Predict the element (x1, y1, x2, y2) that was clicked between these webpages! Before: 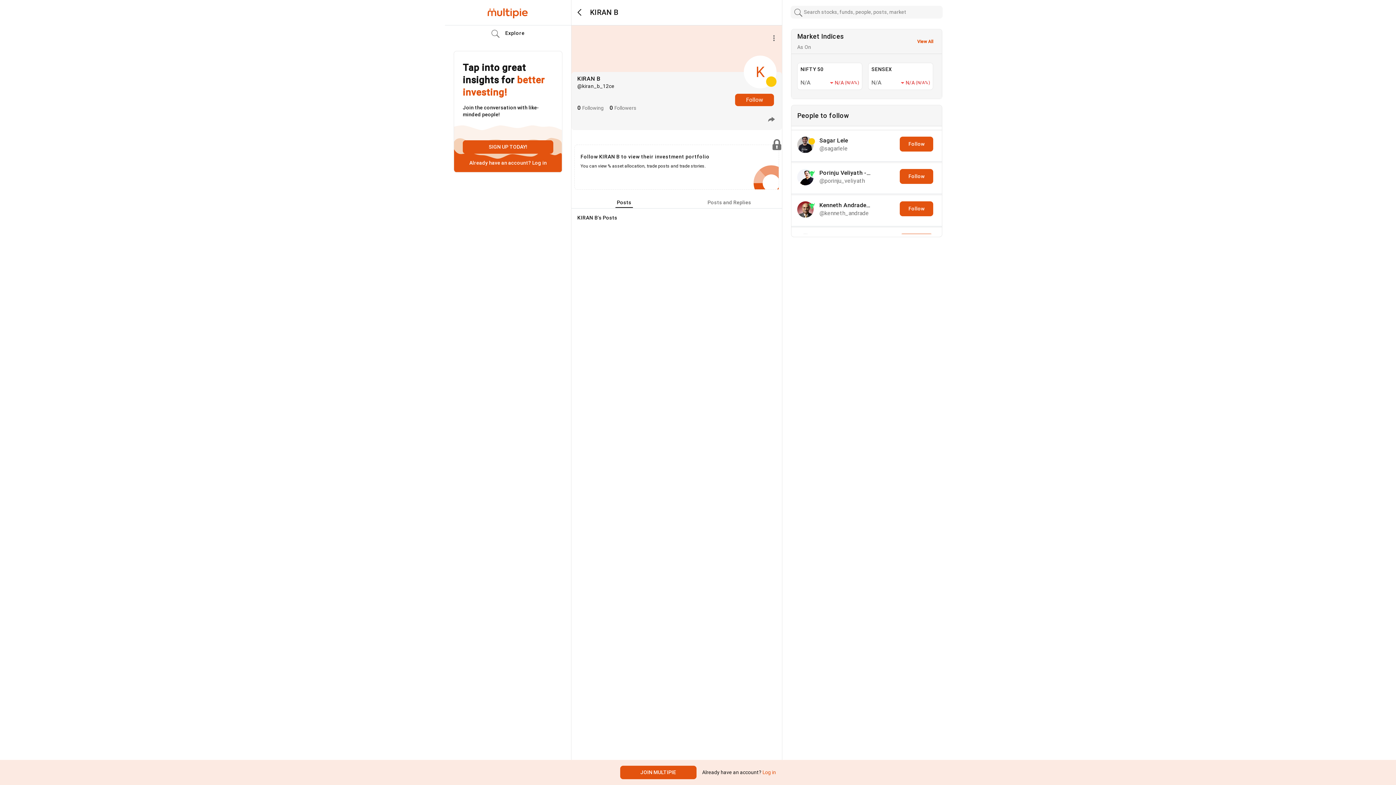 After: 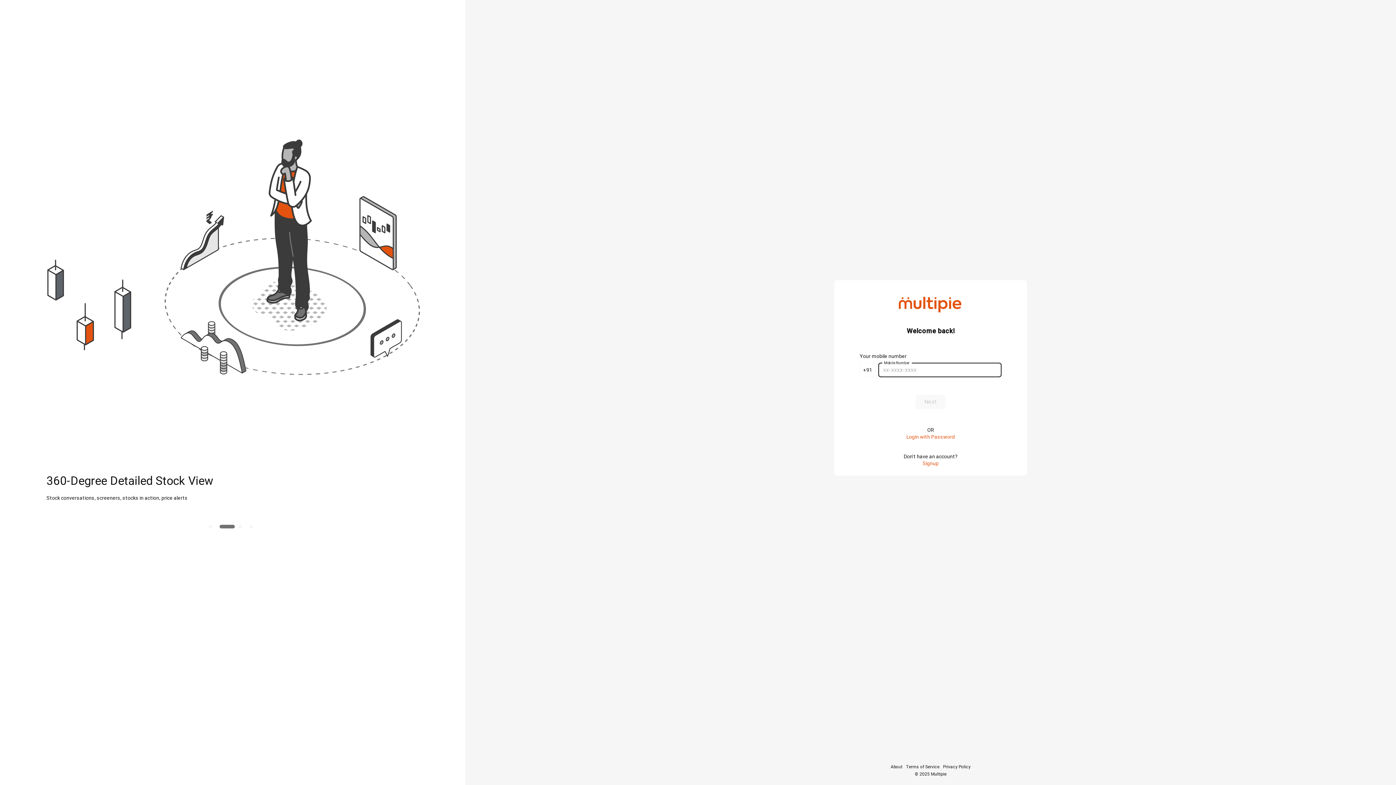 Action: label:  Log in bbox: (761, 769, 776, 775)